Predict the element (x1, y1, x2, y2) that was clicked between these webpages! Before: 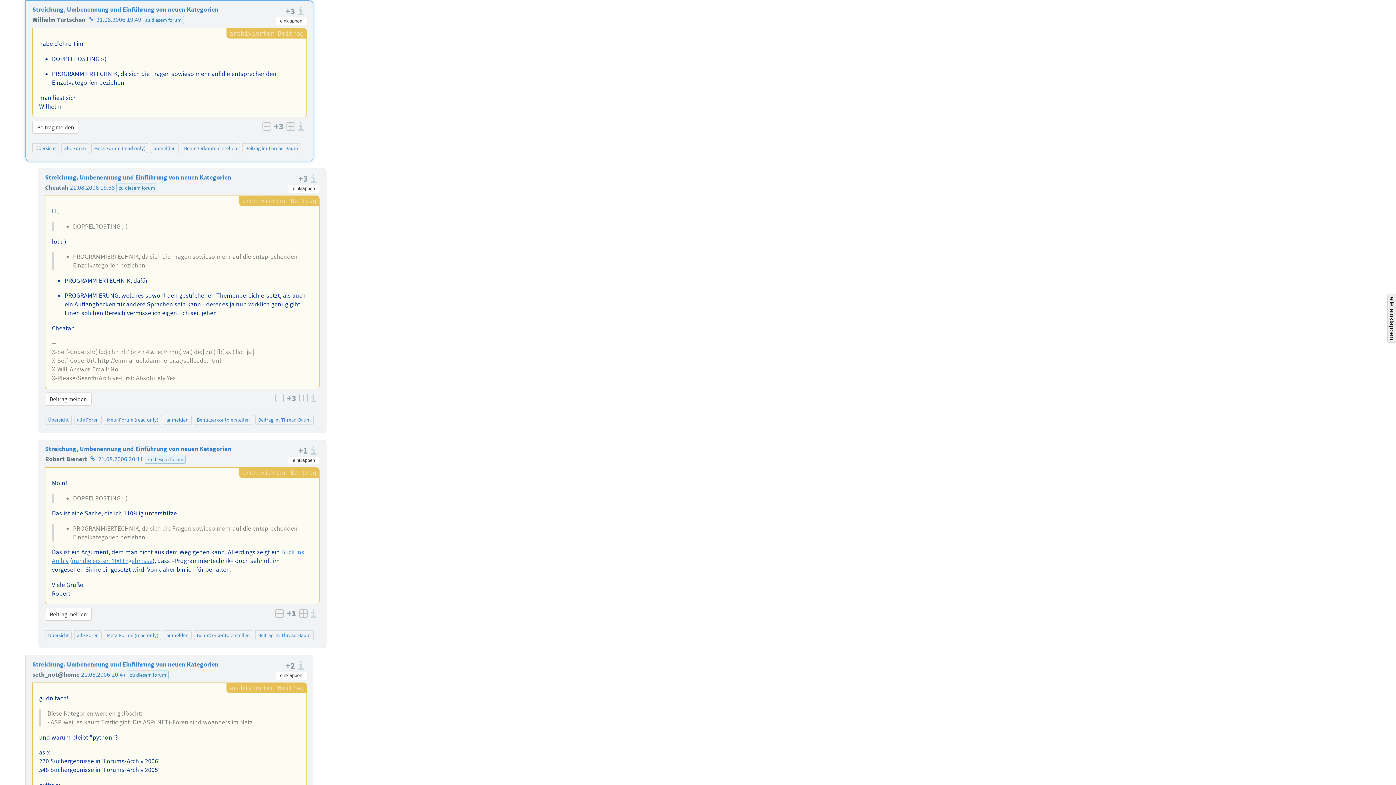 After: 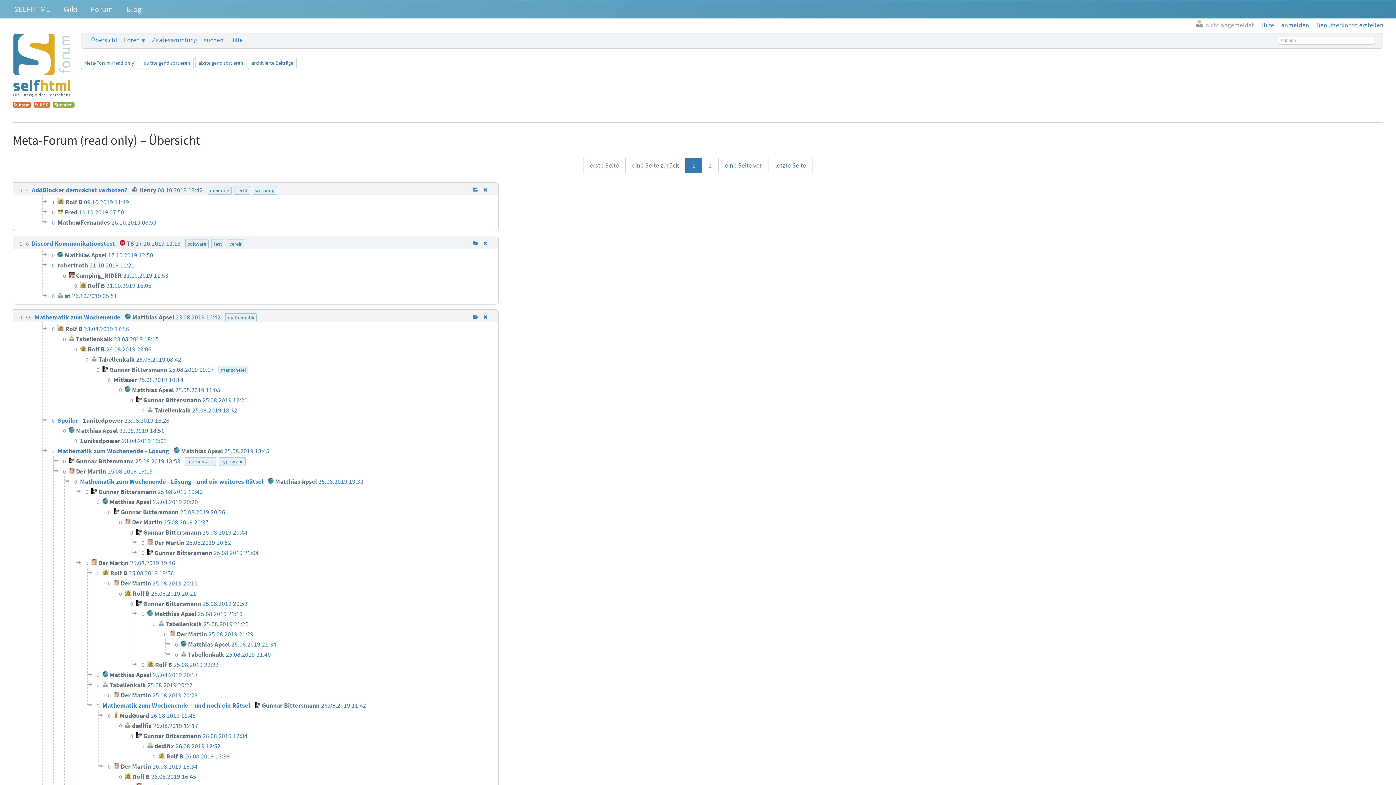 Action: label: Meta-Forum (read only) bbox: (107, 416, 158, 423)